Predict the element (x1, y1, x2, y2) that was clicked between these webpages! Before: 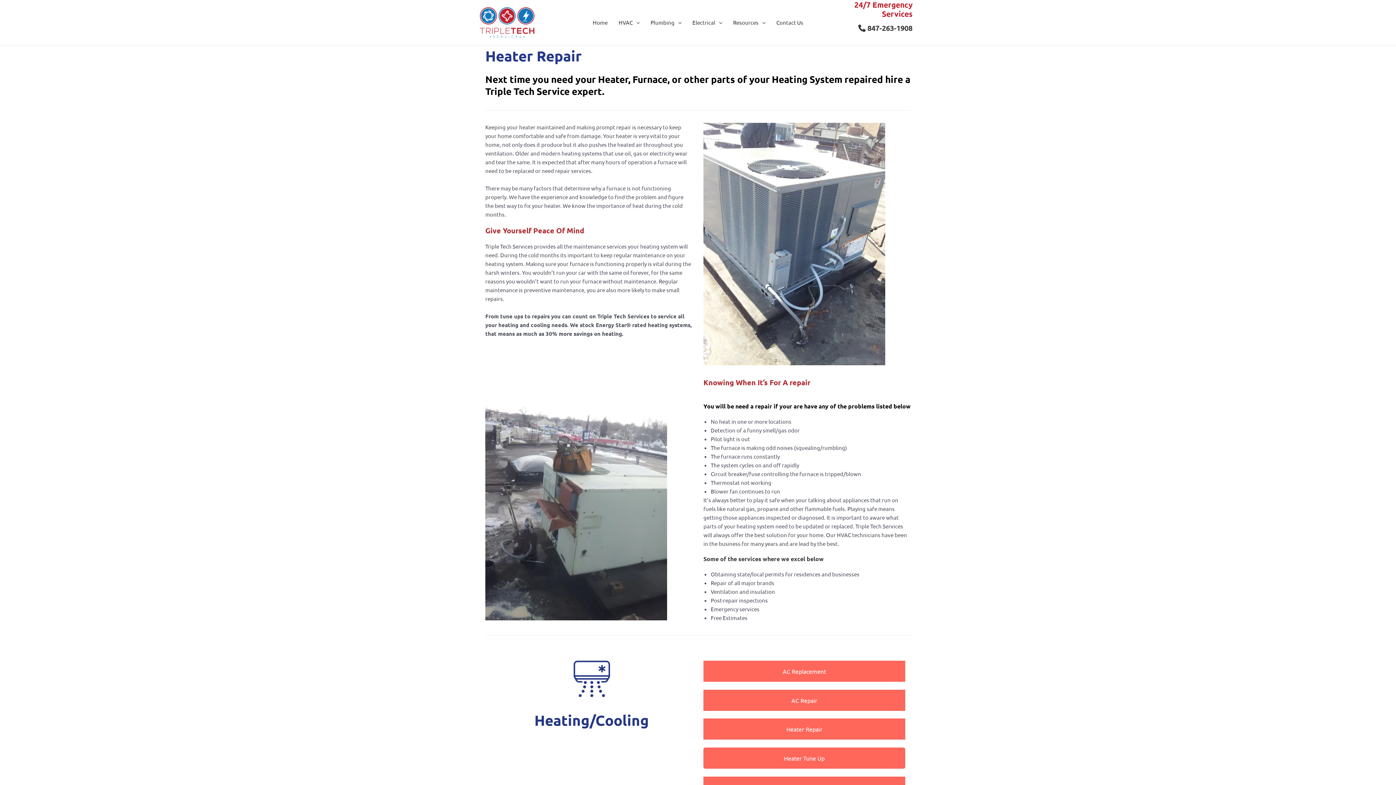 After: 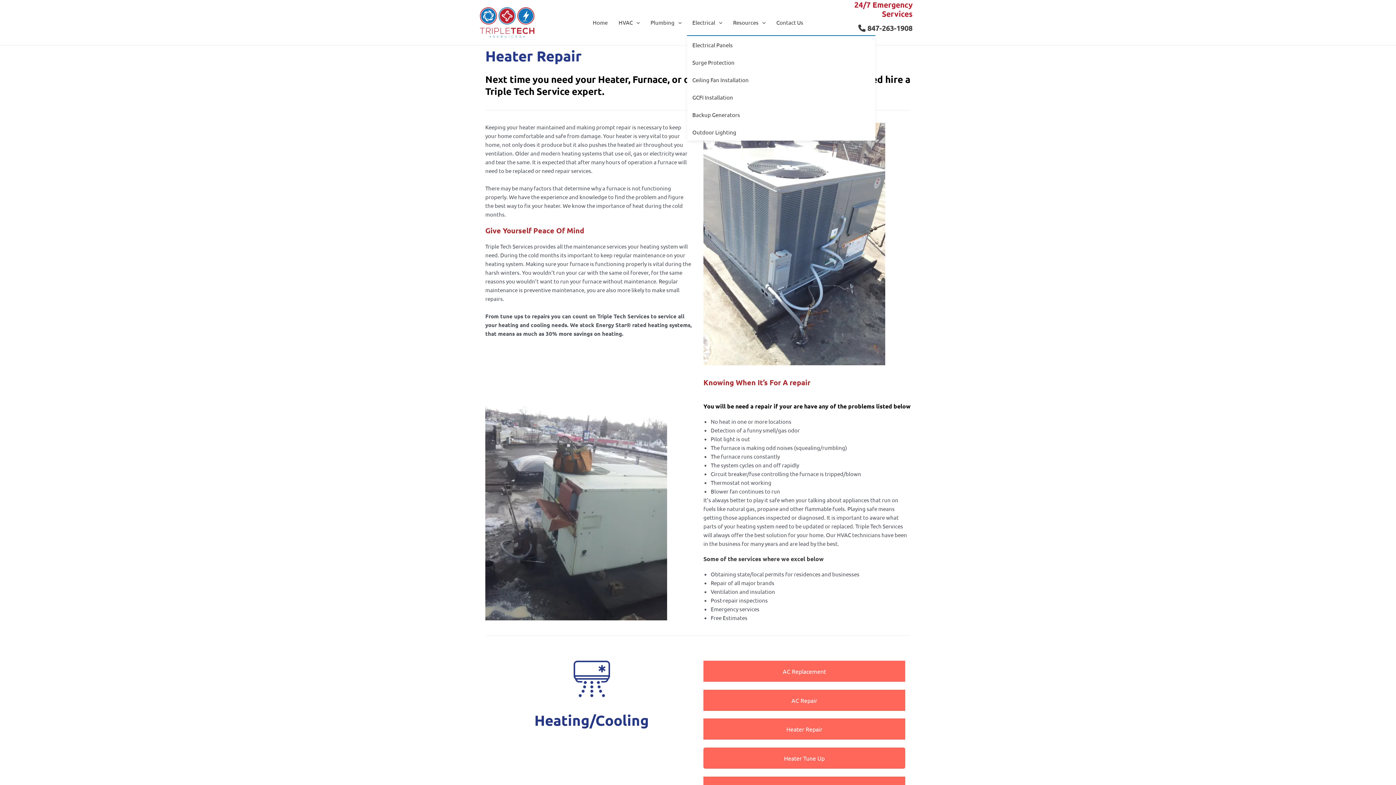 Action: bbox: (687, 9, 727, 35) label: Electrical